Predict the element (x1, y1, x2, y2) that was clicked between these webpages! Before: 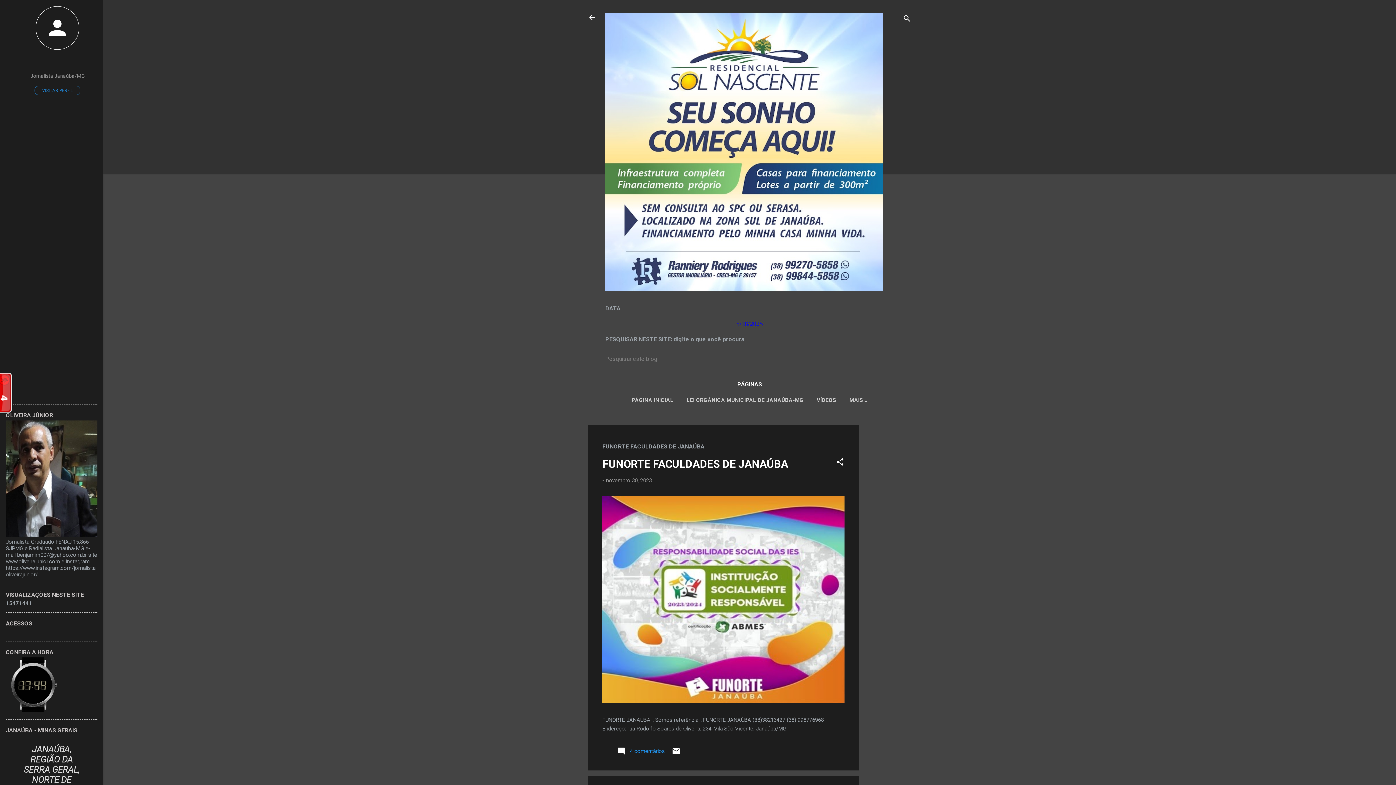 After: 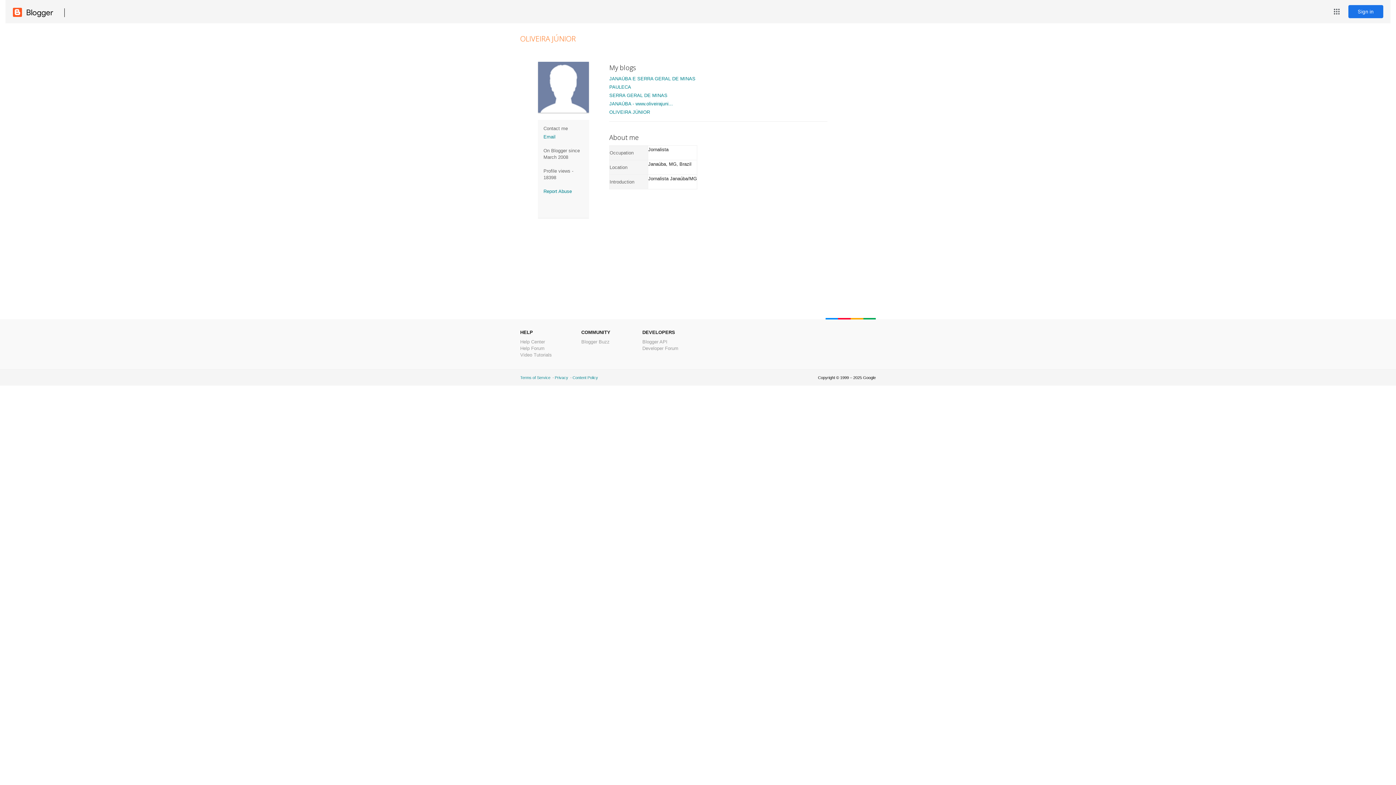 Action: bbox: (11, 56, 103, 66)